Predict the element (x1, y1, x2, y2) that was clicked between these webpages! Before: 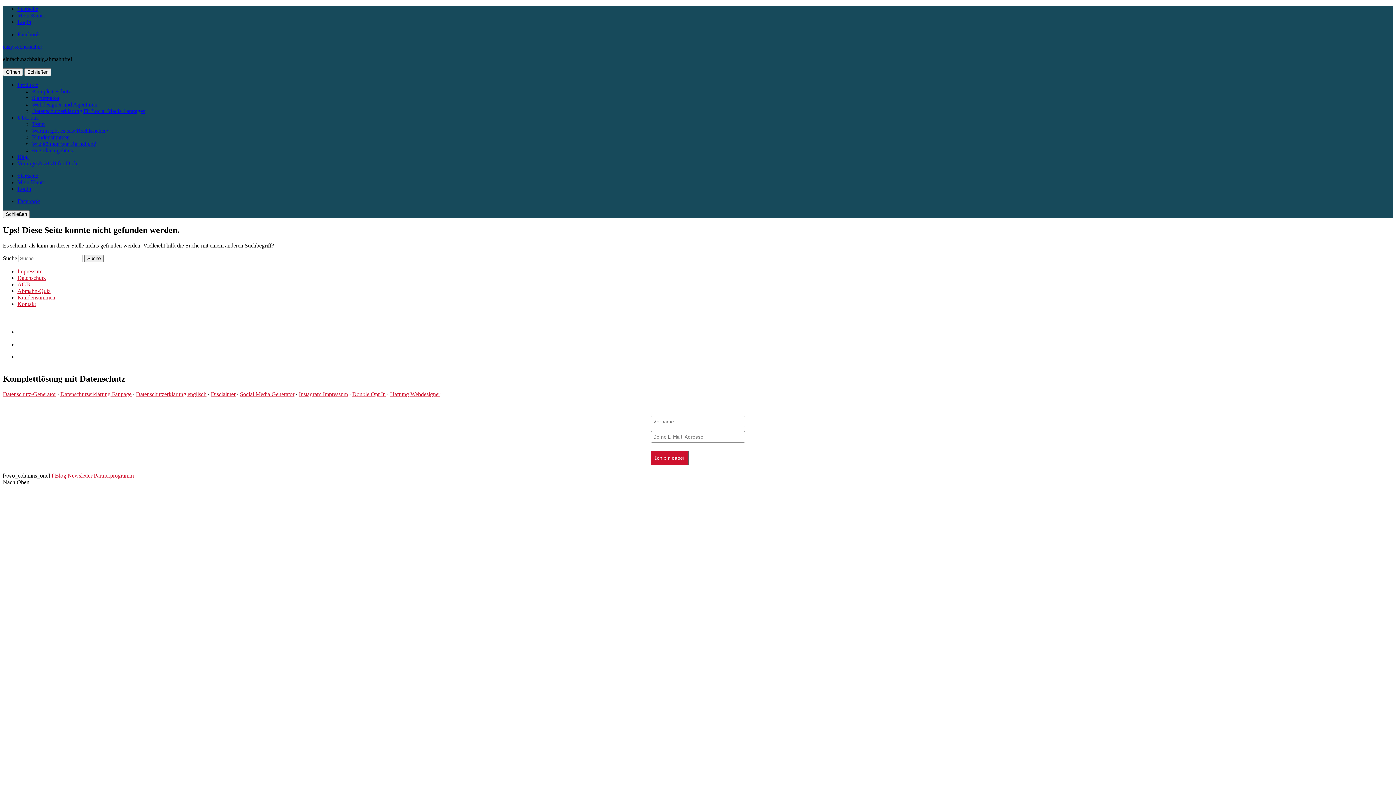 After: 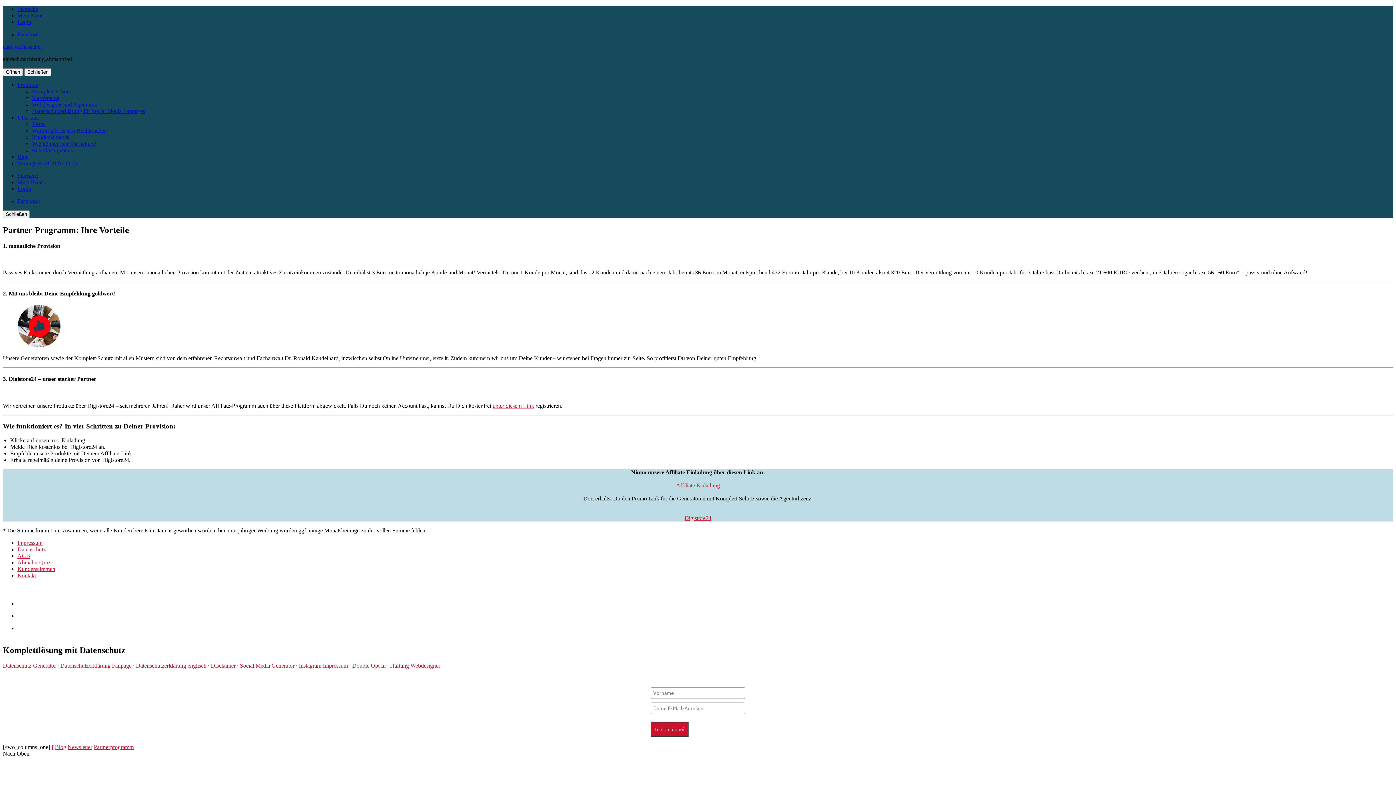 Action: label: Partnerprogramm bbox: (93, 472, 133, 478)